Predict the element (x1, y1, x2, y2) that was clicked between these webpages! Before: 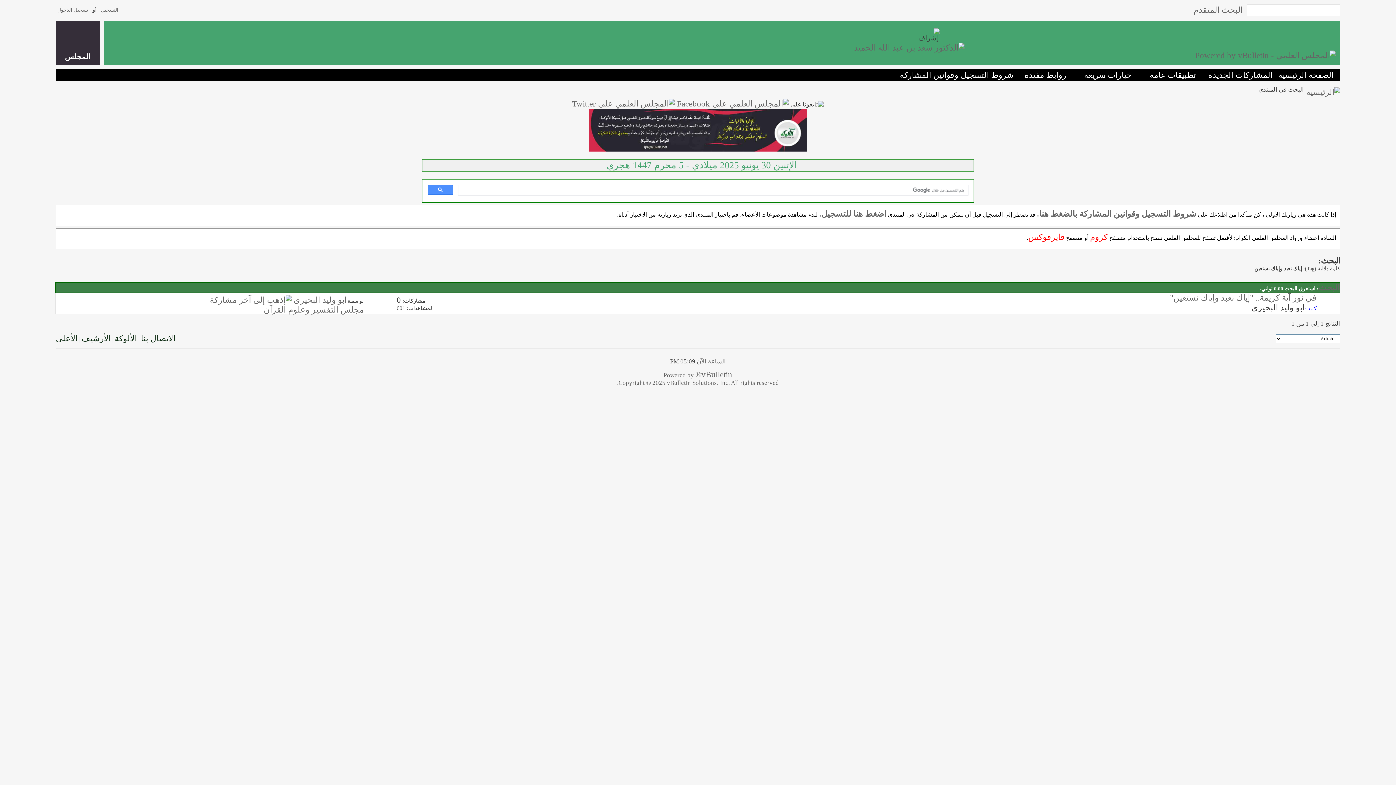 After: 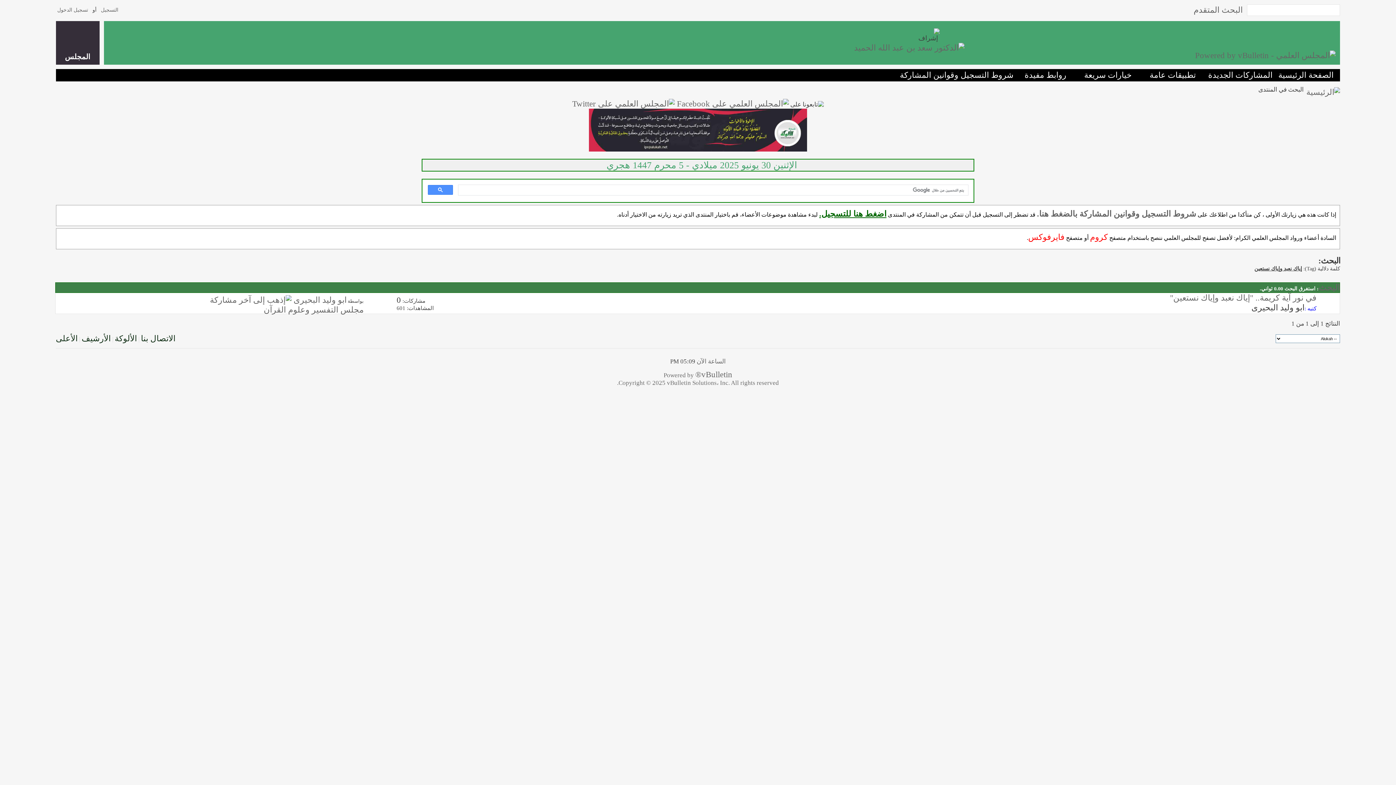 Action: label: اضغط هنا للتسجيل. bbox: (819, 209, 886, 218)